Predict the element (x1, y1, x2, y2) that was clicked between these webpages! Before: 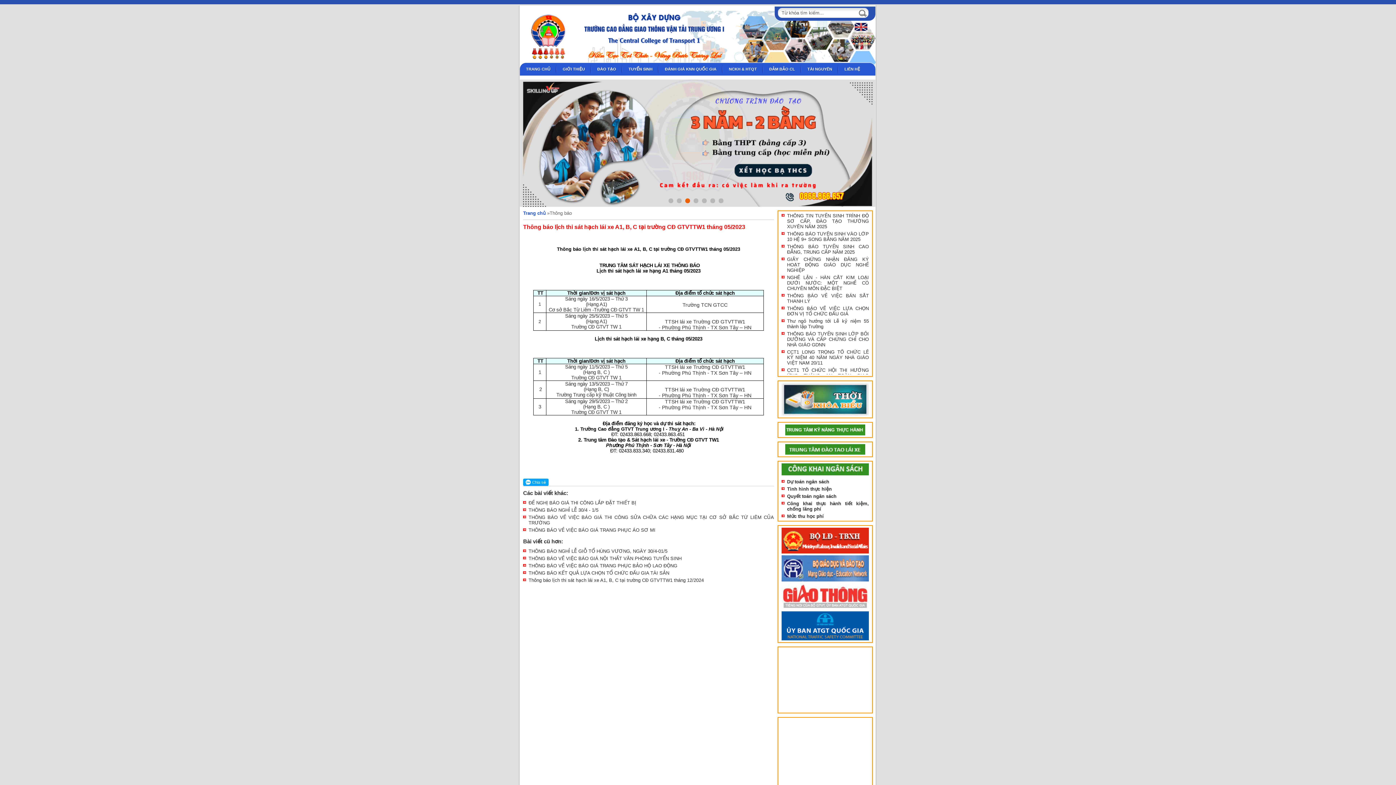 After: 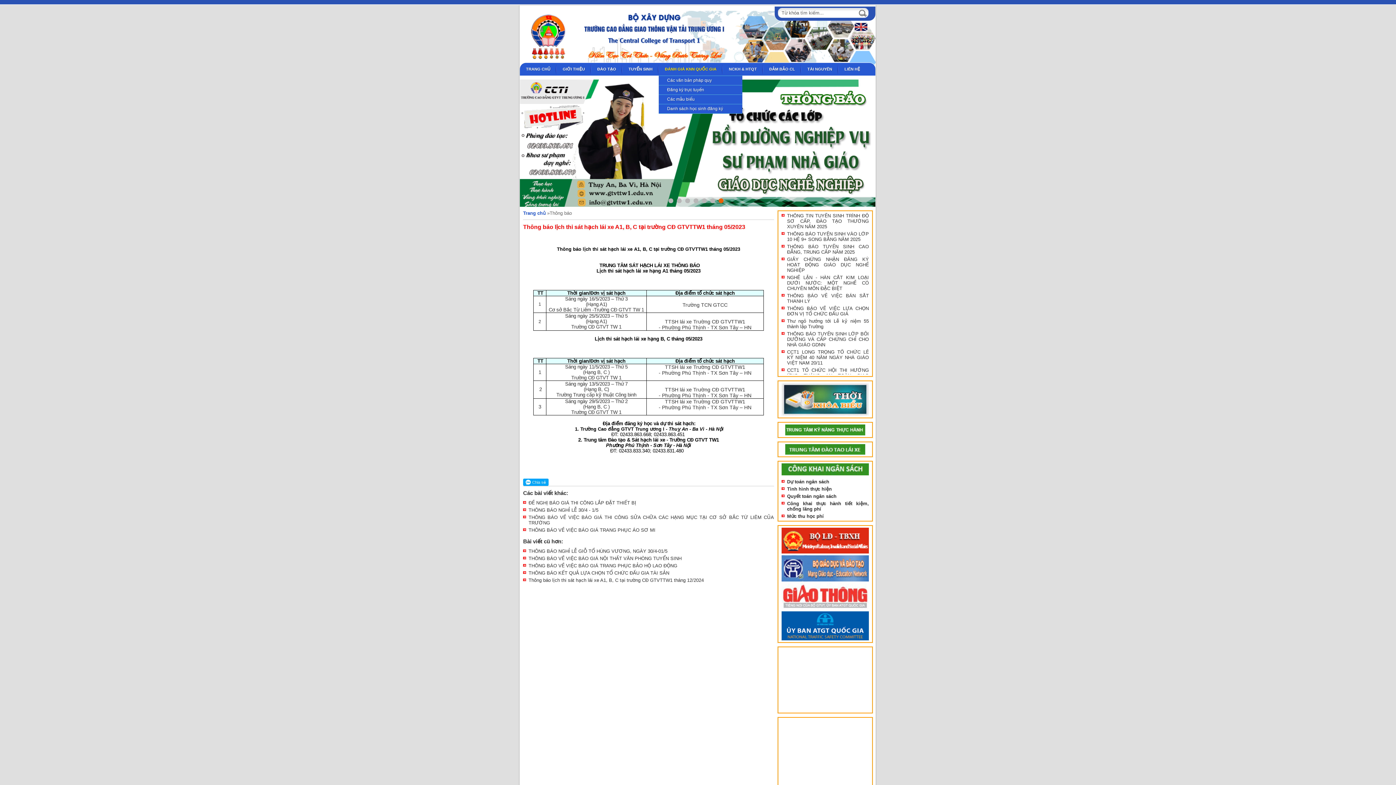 Action: bbox: (665, 62, 716, 75) label: ĐÁNH GIÁ KNN QUỐC GIA